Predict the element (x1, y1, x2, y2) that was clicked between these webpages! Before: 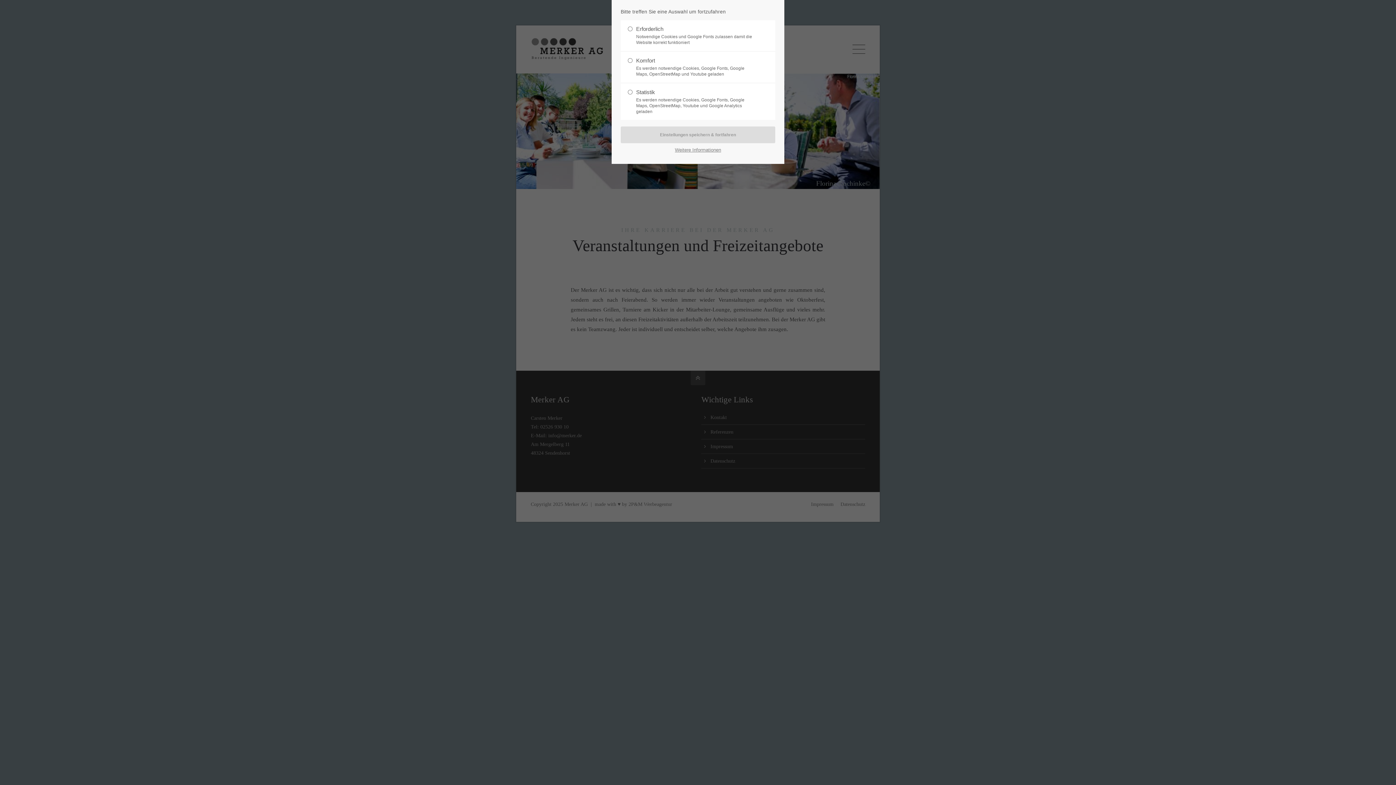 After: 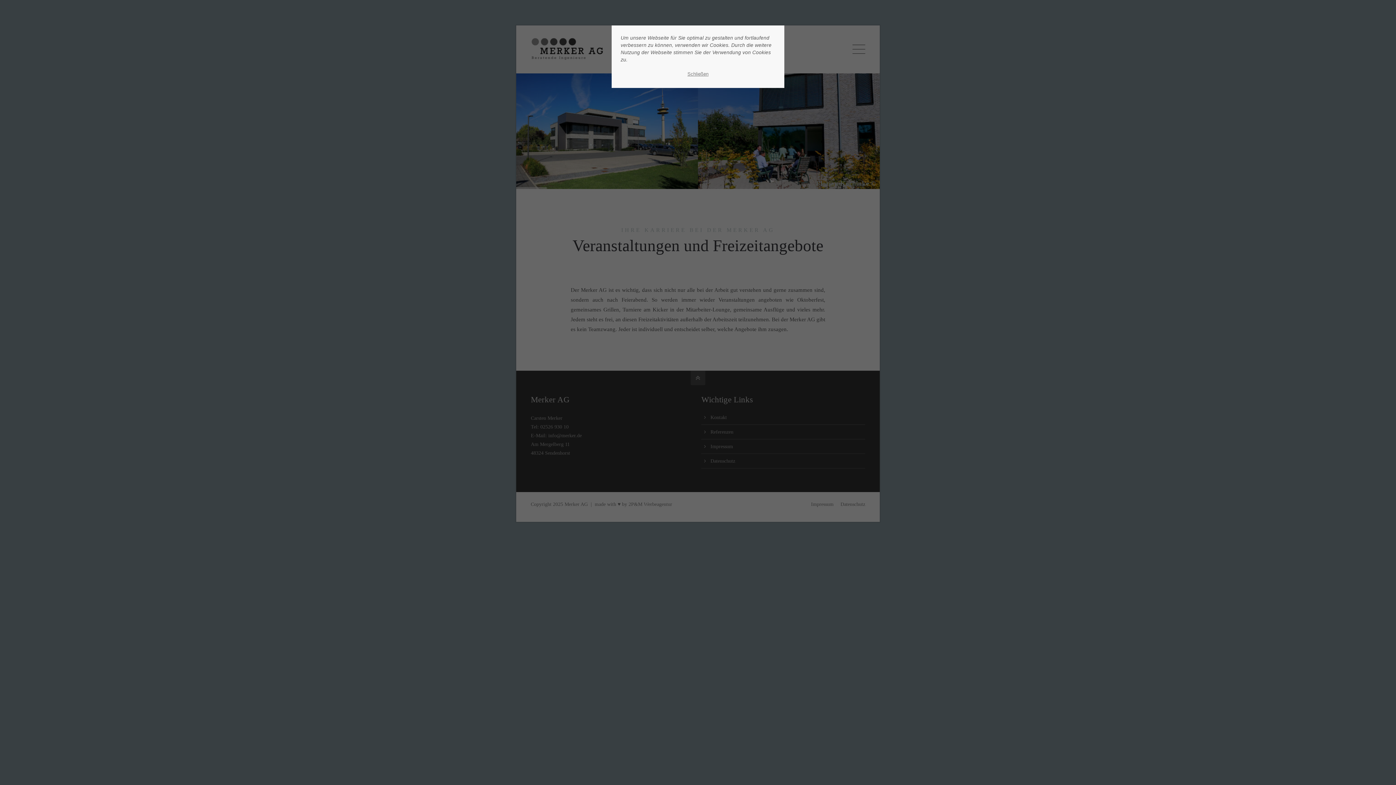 Action: label: Weitere Informationen bbox: (675, 145, 721, 154)